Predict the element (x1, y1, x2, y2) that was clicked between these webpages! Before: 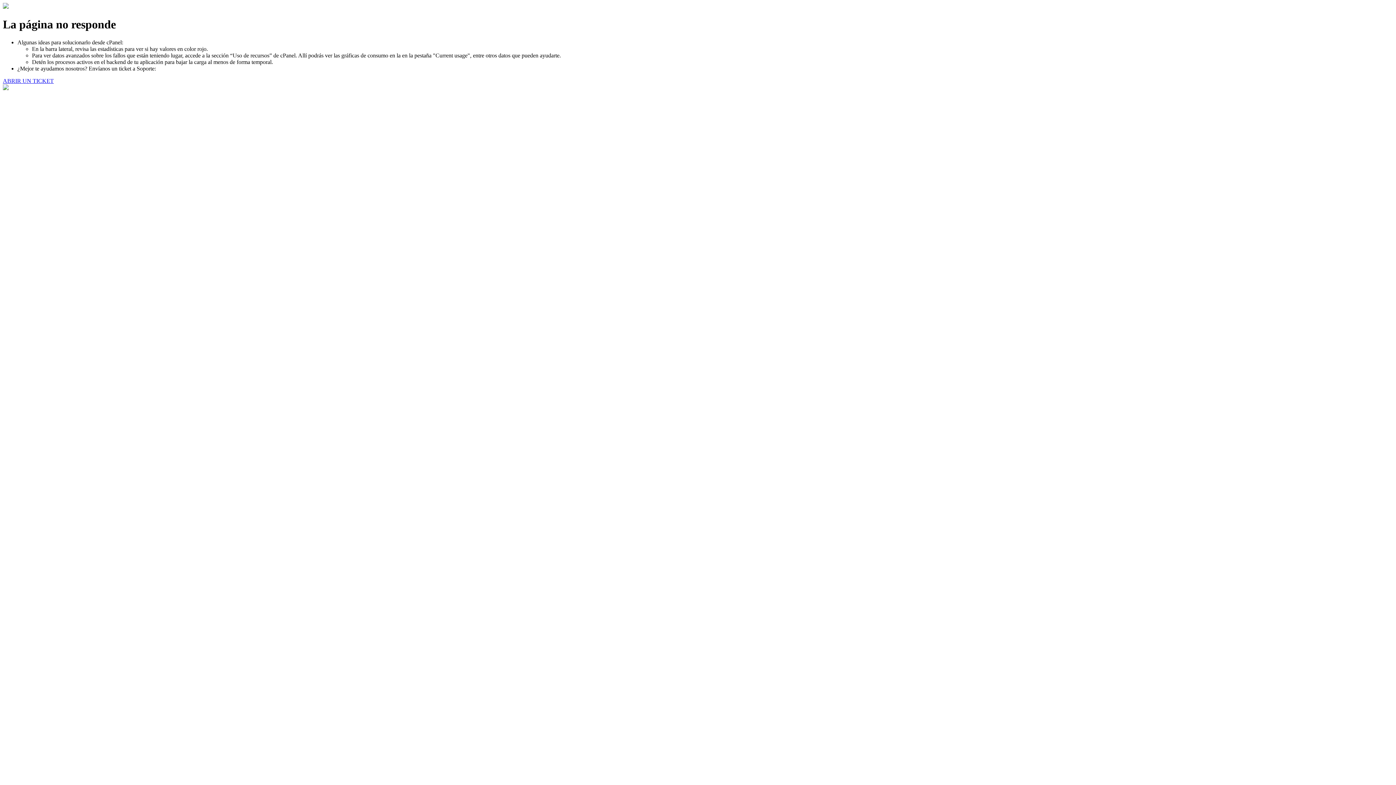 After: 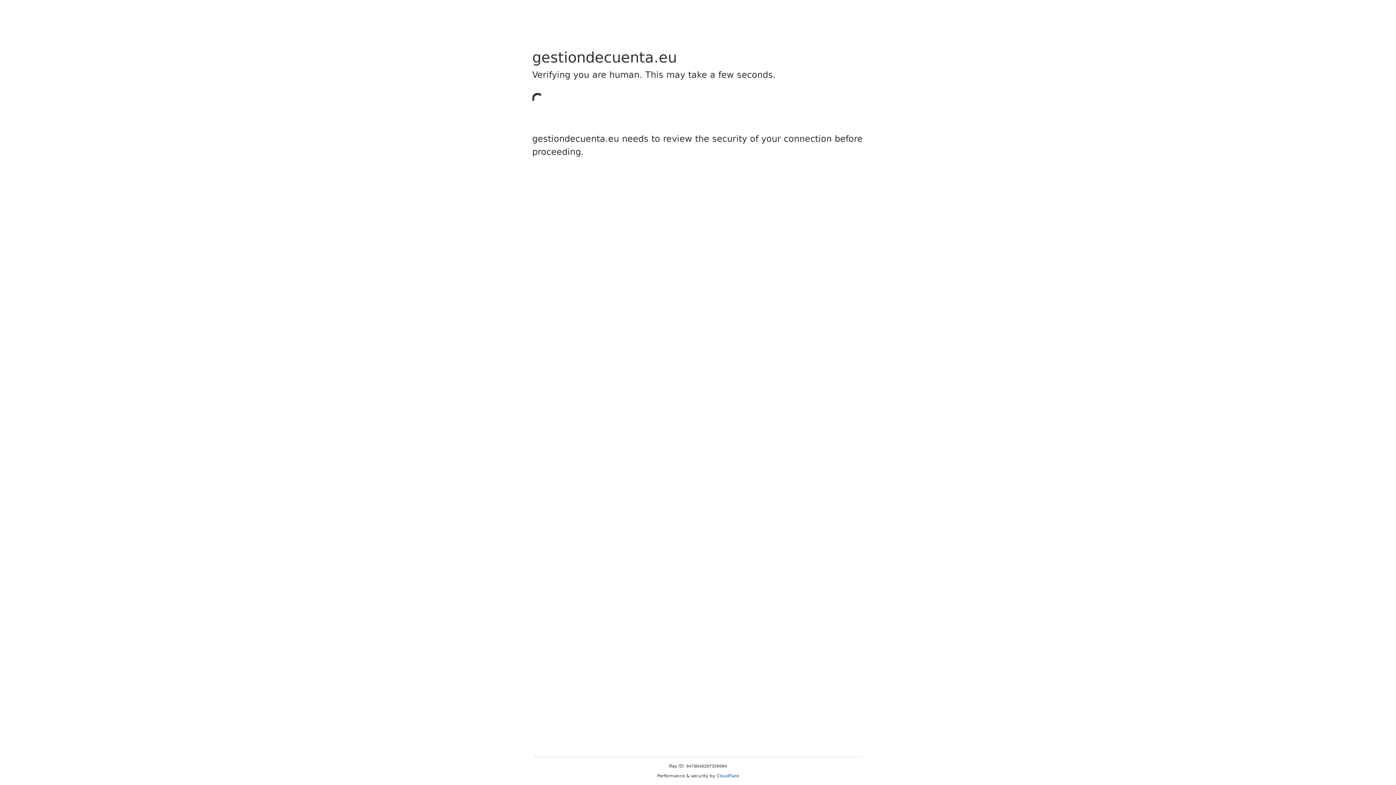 Action: bbox: (2, 77, 53, 83) label: ABRIR UN TICKET